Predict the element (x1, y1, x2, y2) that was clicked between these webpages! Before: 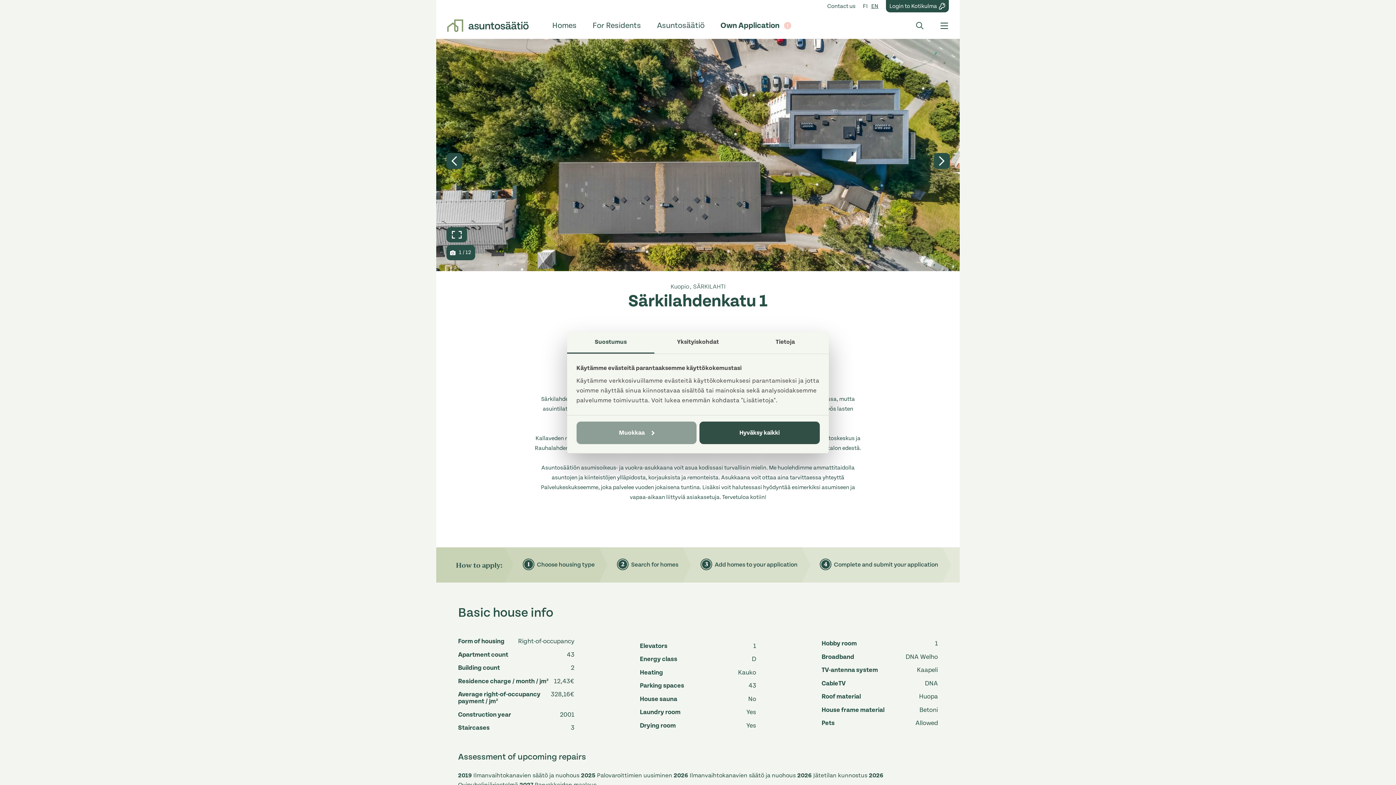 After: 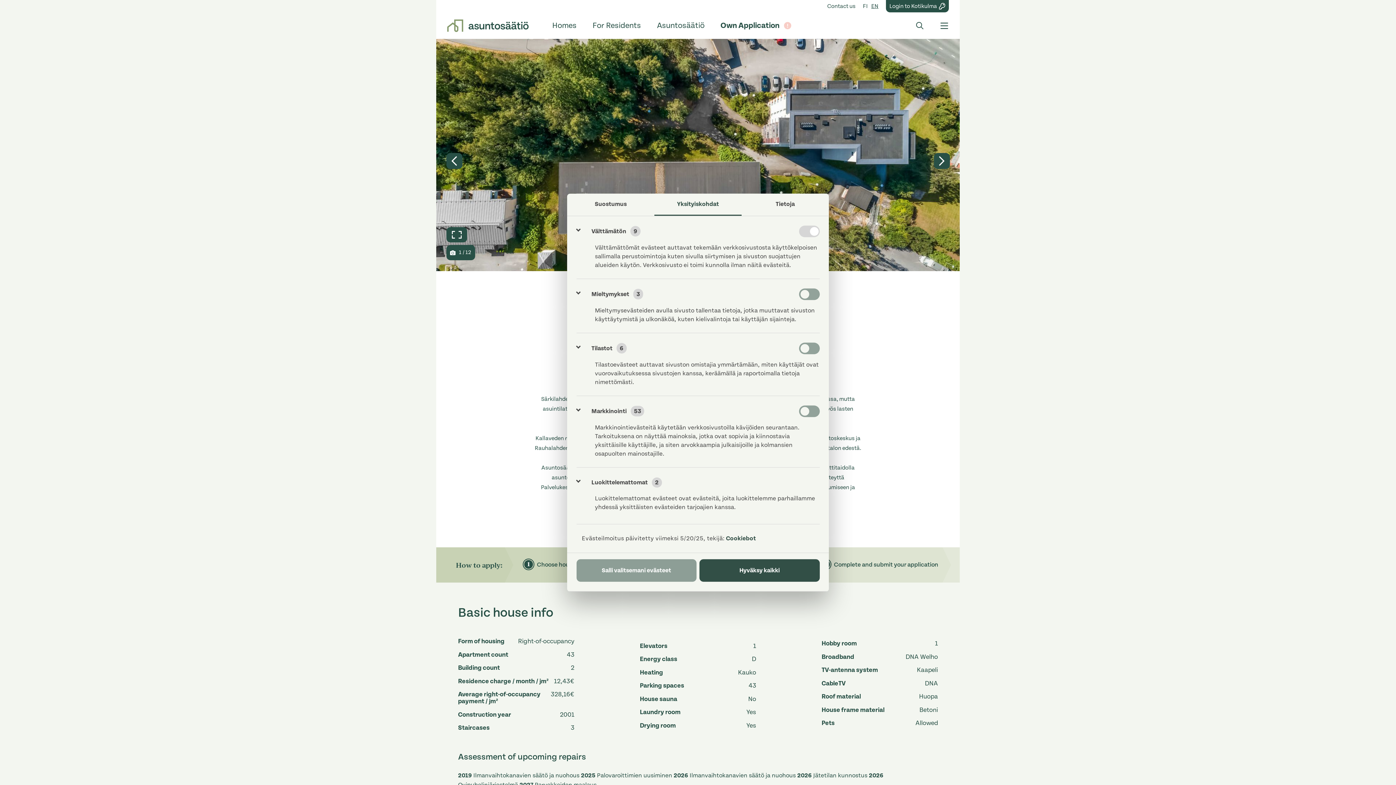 Action: bbox: (576, 421, 696, 444) label: Muokkaa